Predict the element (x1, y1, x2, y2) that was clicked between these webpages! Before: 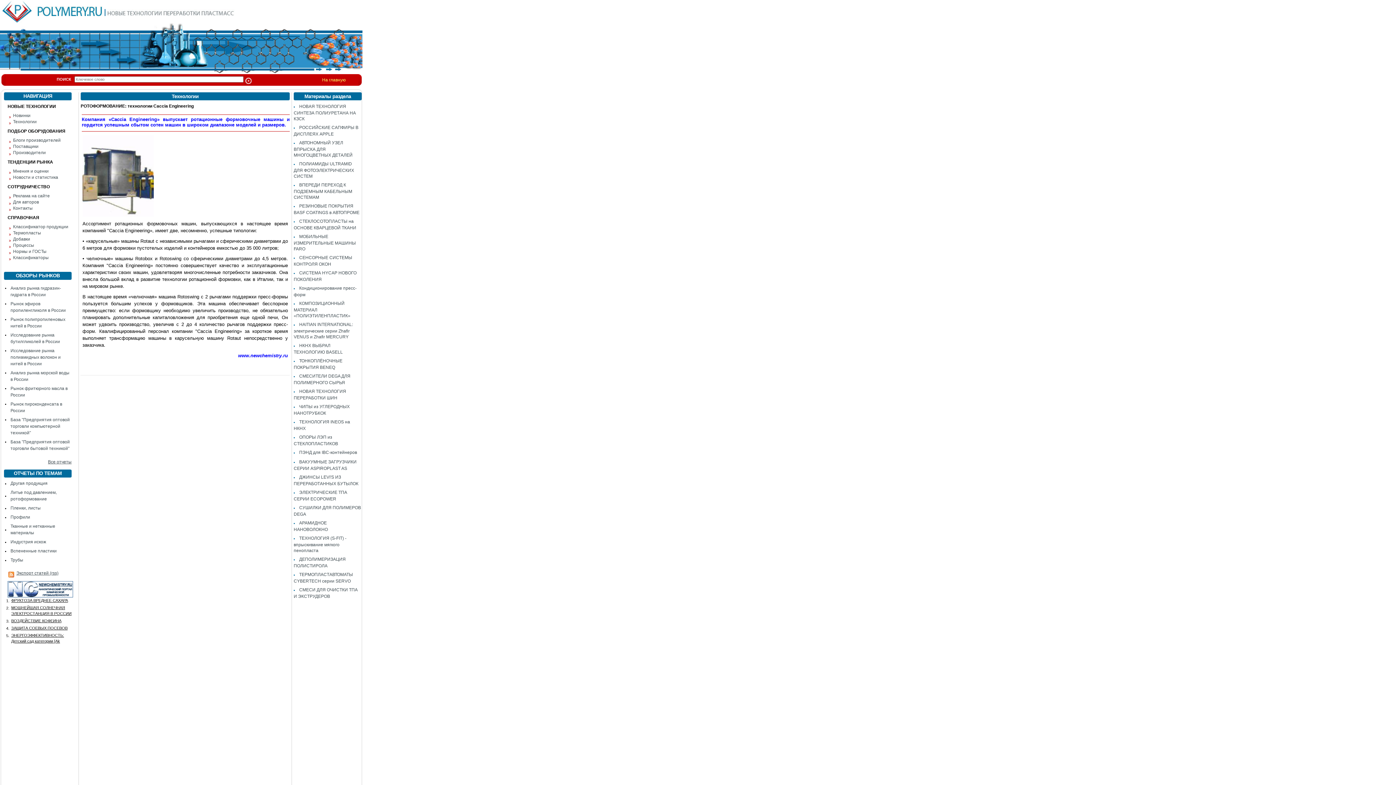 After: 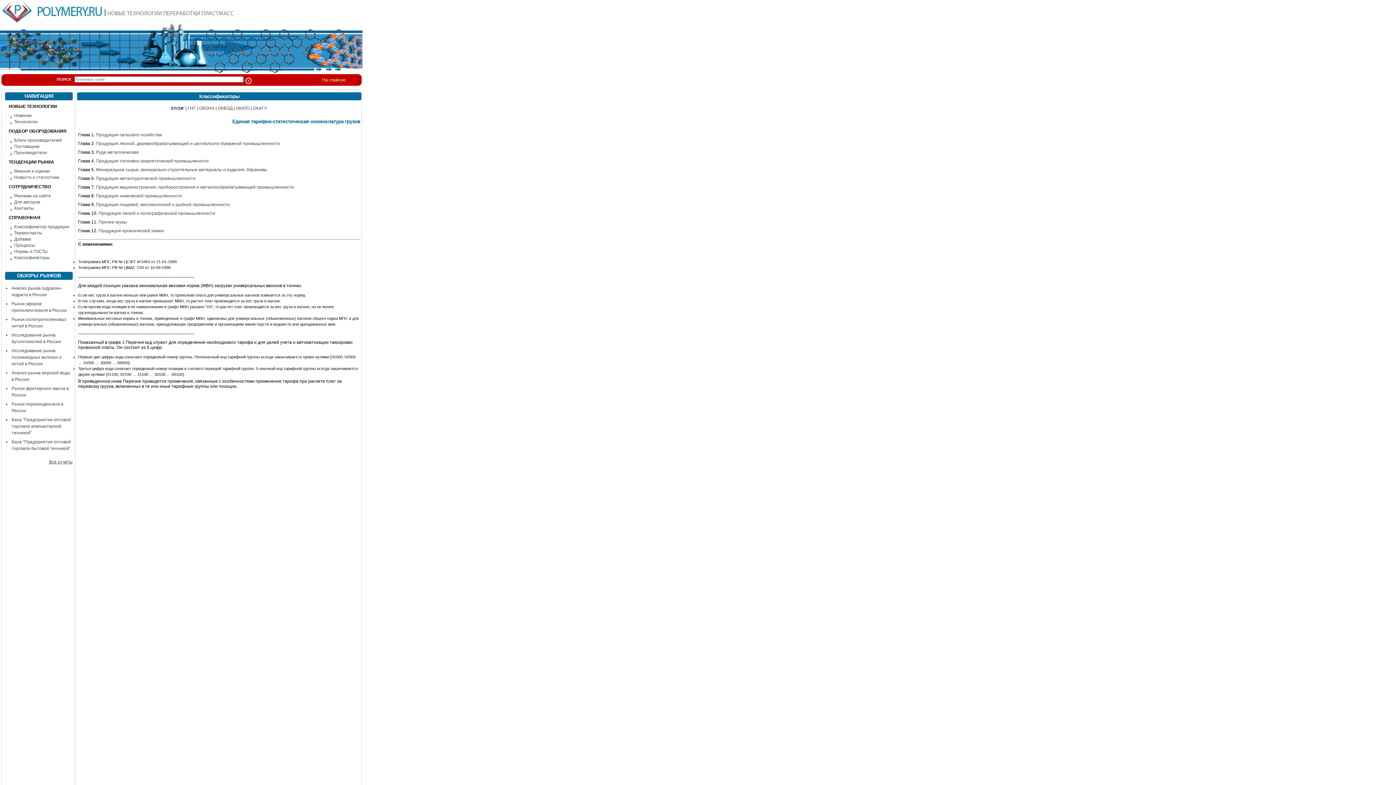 Action: label: Классификаторы bbox: (13, 255, 48, 260)